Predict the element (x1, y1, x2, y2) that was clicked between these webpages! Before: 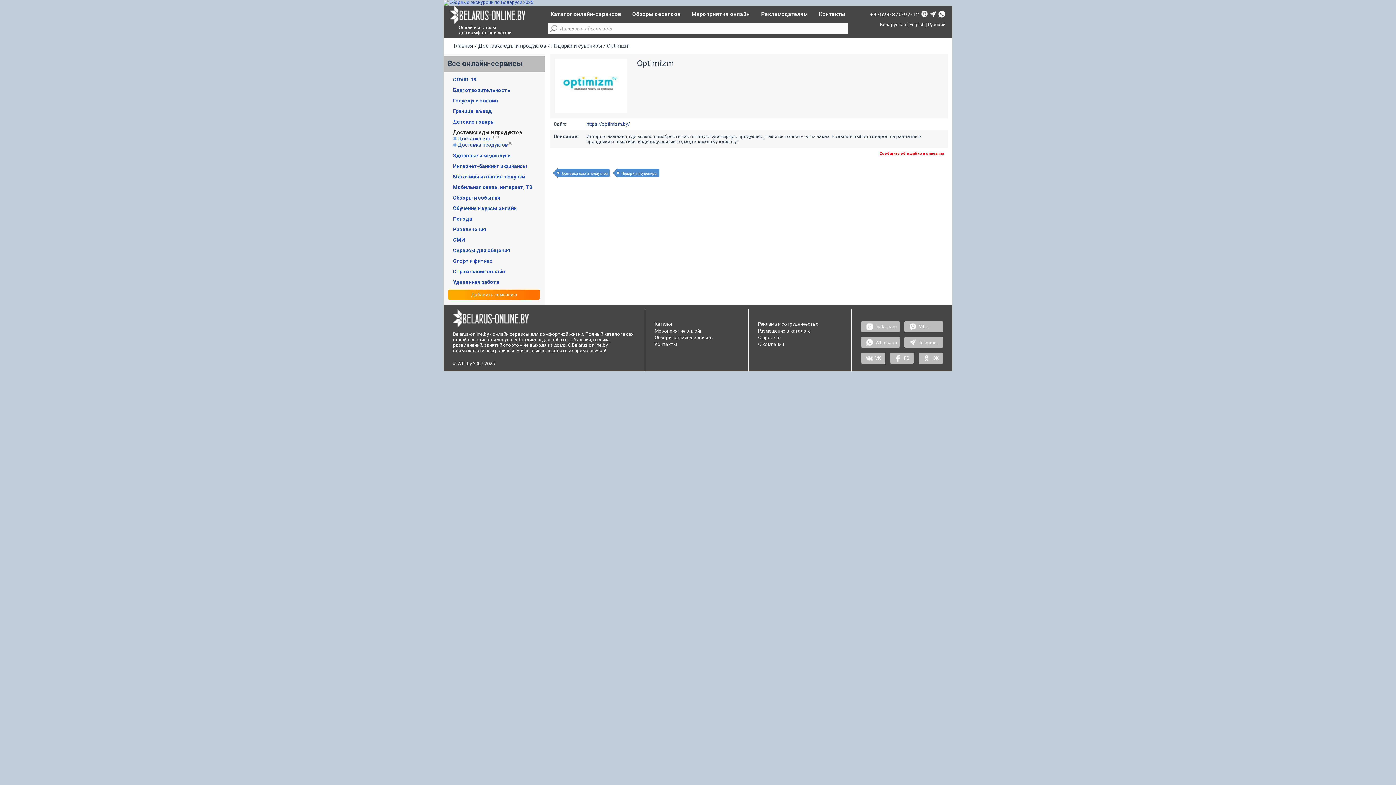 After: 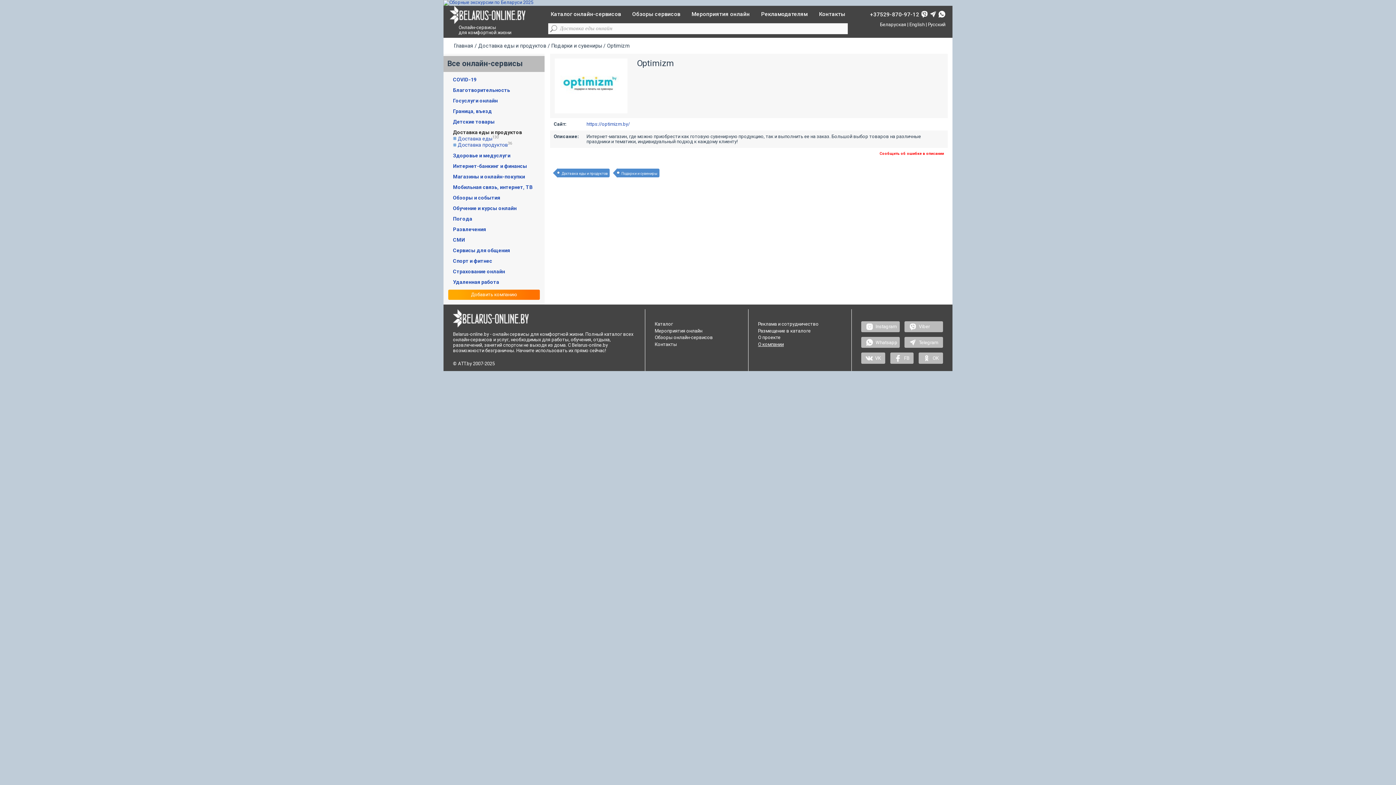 Action: bbox: (758, 341, 784, 347) label: О компании